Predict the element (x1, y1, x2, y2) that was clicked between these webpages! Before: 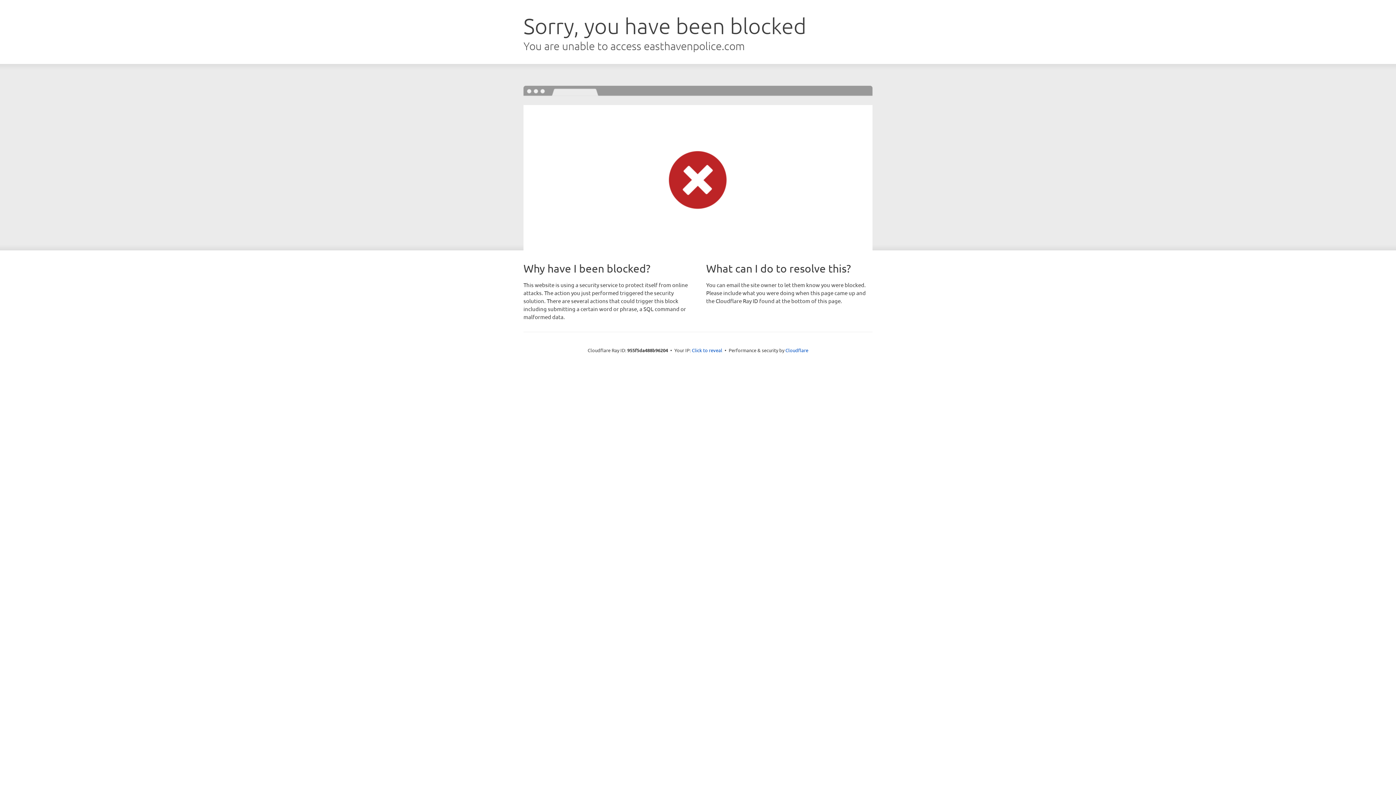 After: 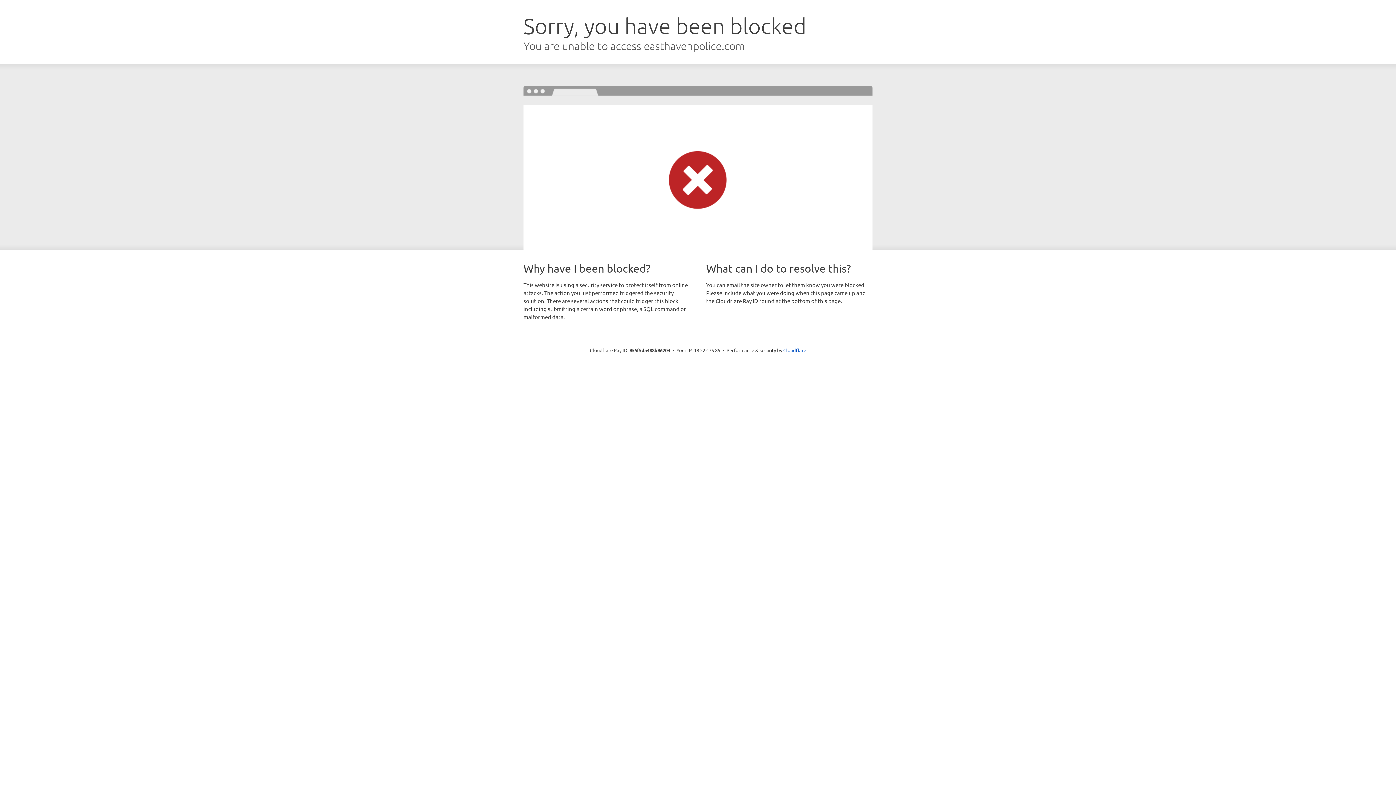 Action: bbox: (692, 346, 722, 353) label: Click to reveal